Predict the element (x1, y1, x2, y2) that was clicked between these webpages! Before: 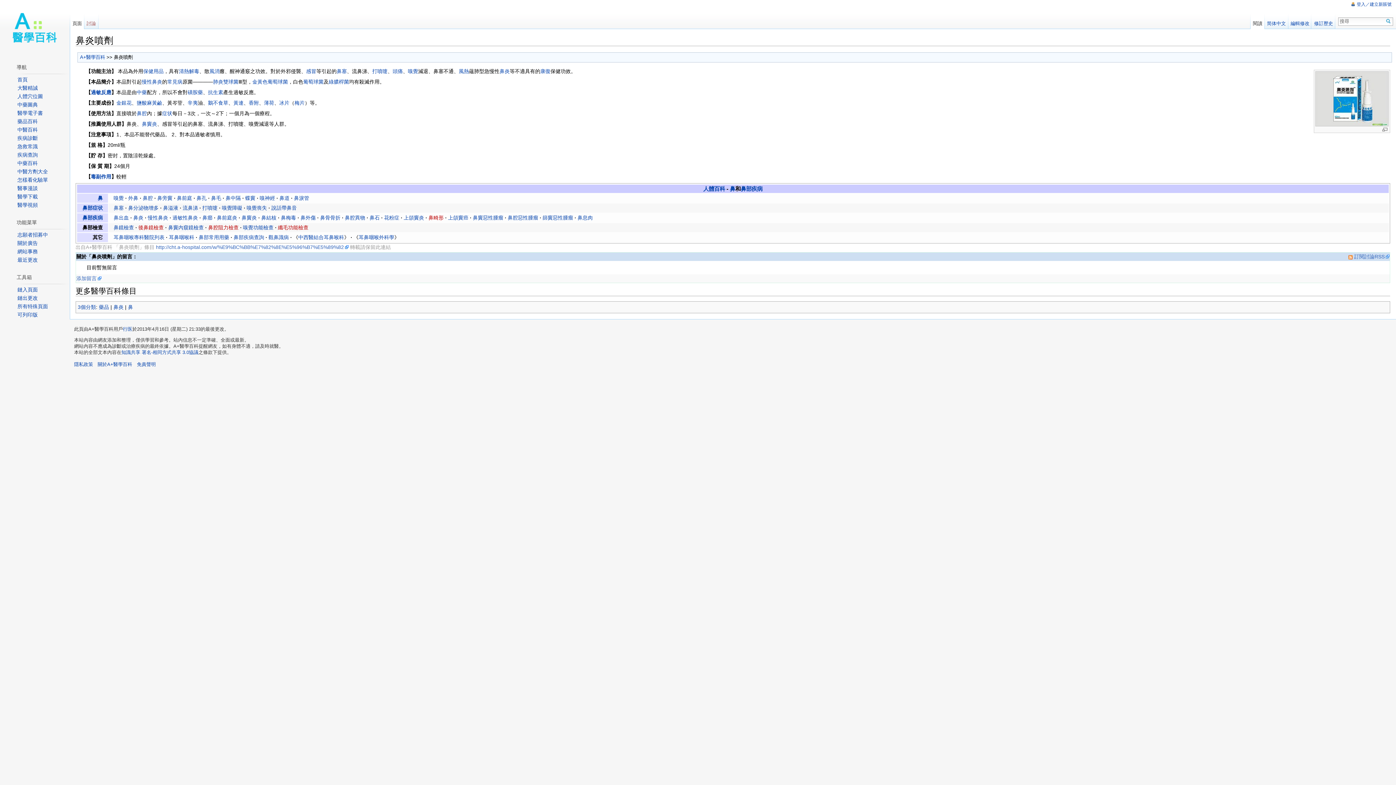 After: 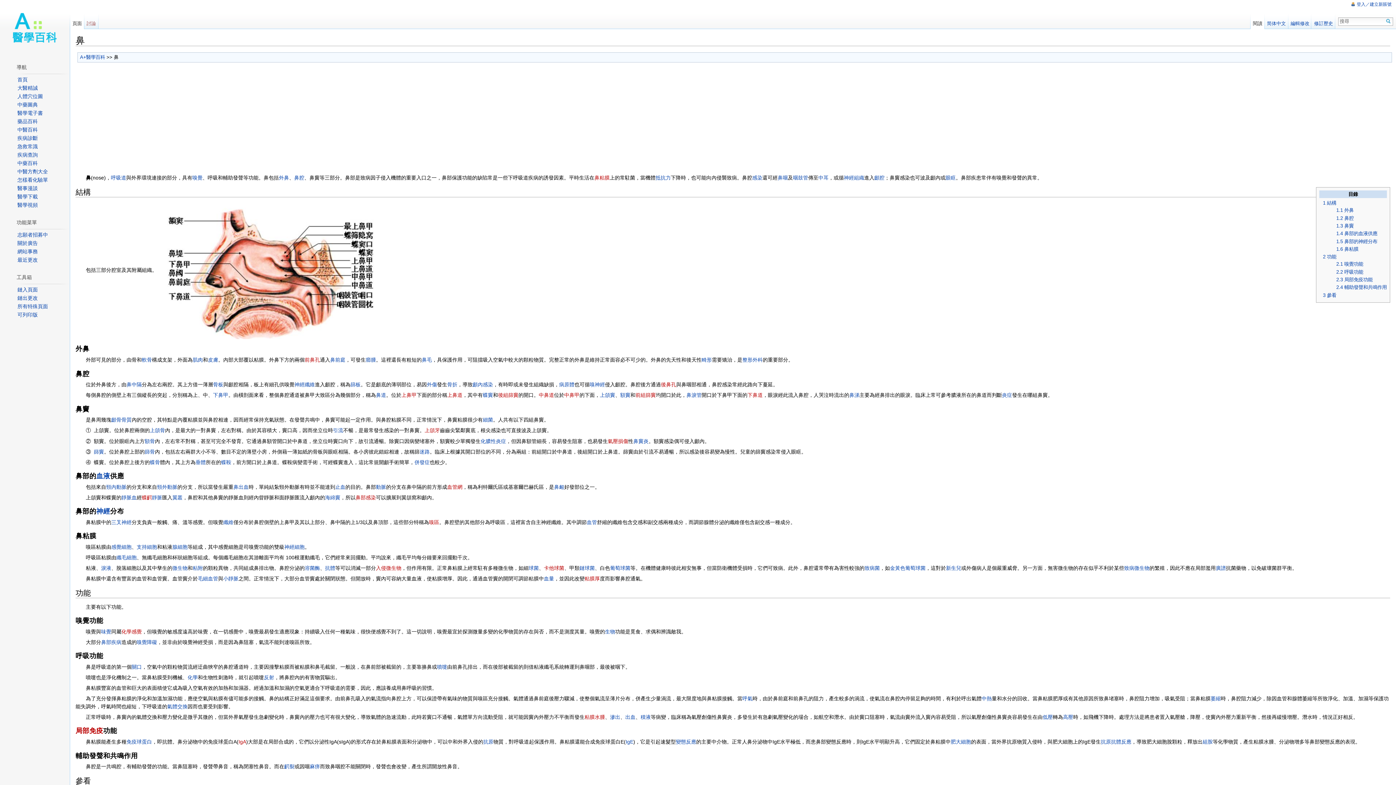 Action: bbox: (730, 185, 735, 192) label: 鼻